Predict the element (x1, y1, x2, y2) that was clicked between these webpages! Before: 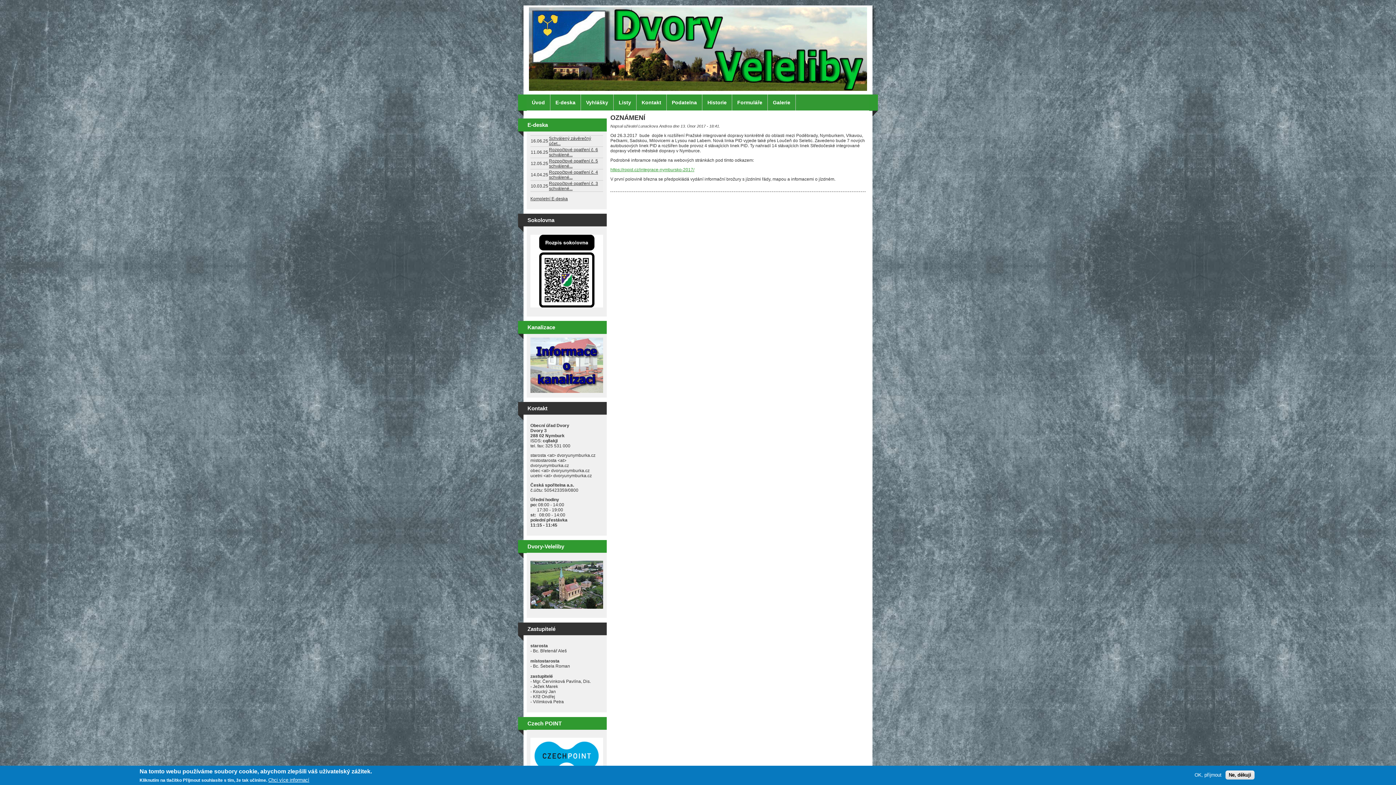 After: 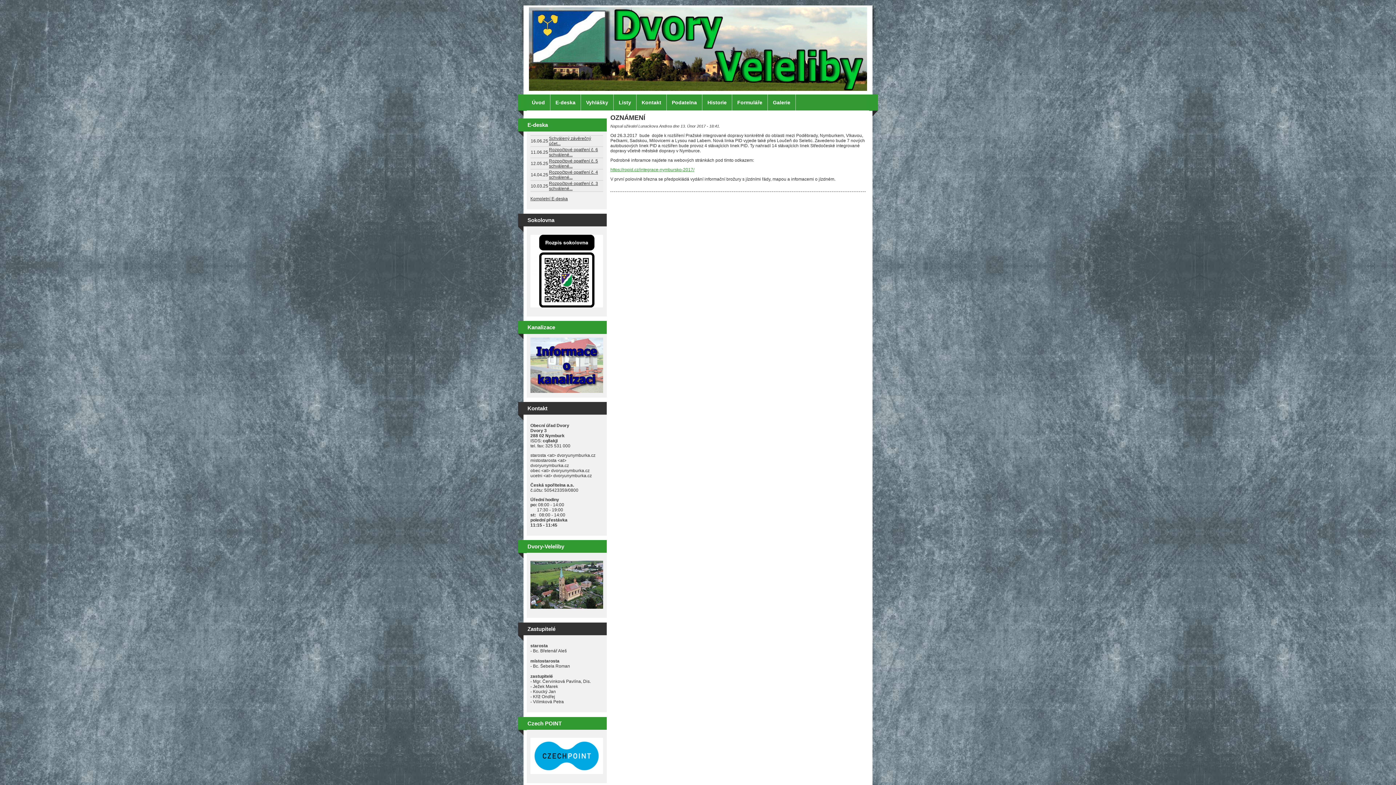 Action: label: Ne, děkuji bbox: (1225, 770, 1254, 780)